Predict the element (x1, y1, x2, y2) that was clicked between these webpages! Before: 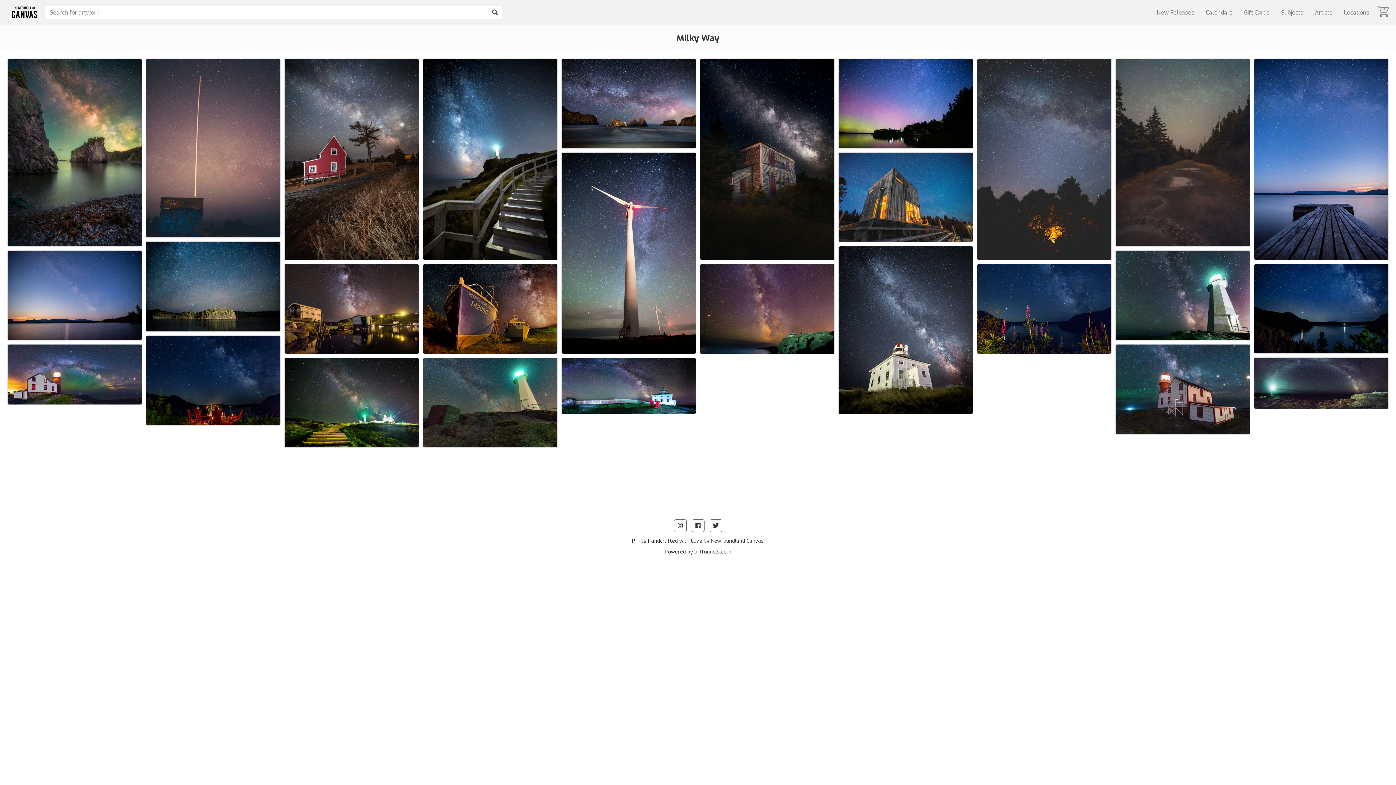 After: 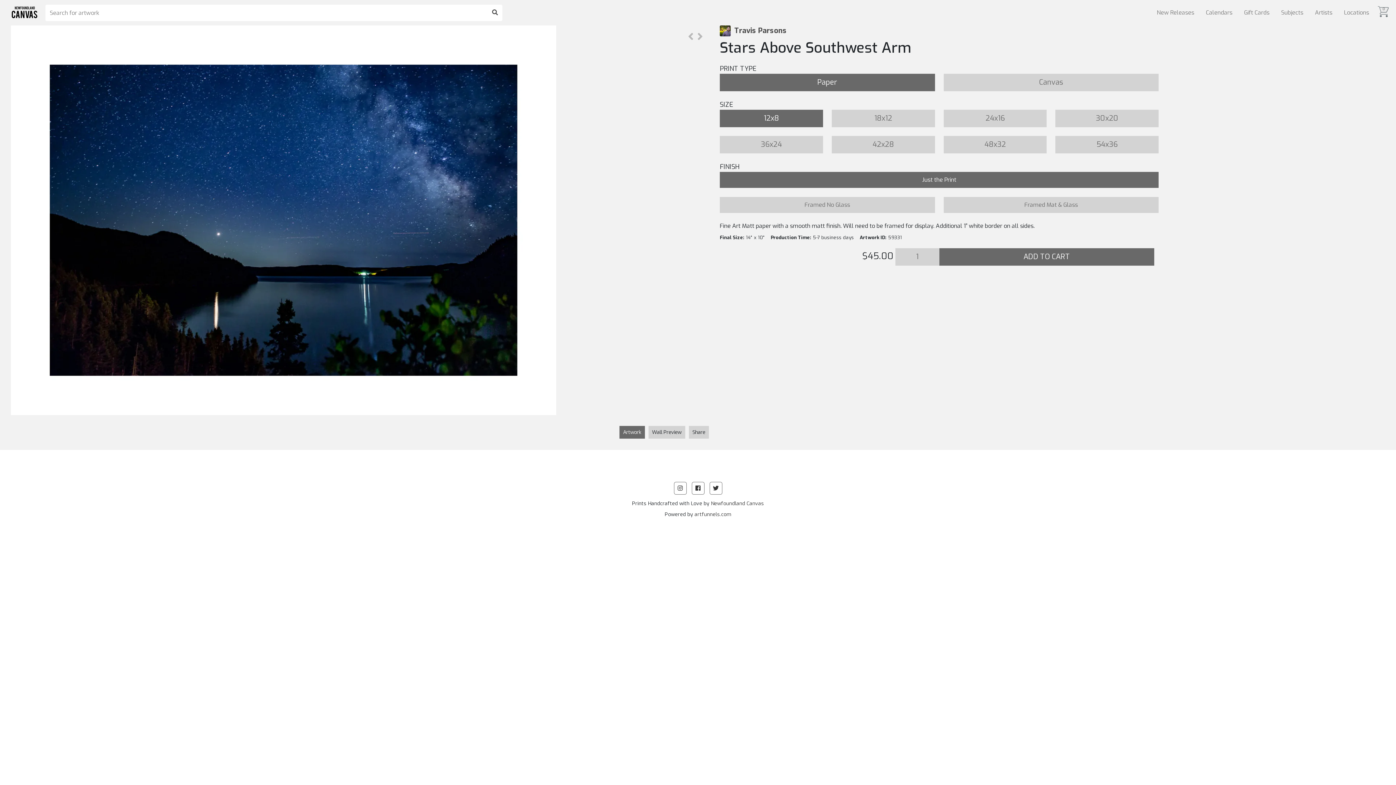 Action: bbox: (1254, 263, 1389, 353) label: STARS ABOVE SOUTHWEST ARM